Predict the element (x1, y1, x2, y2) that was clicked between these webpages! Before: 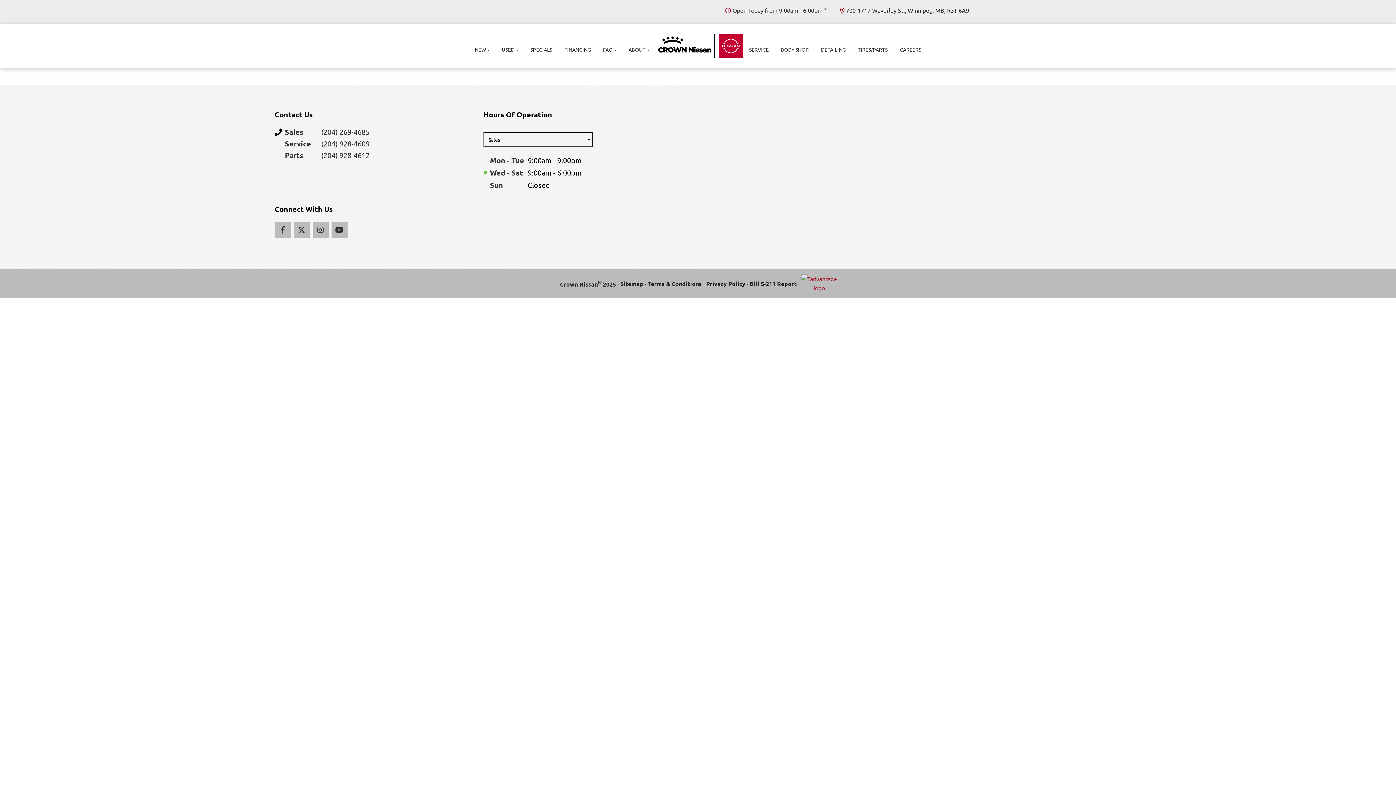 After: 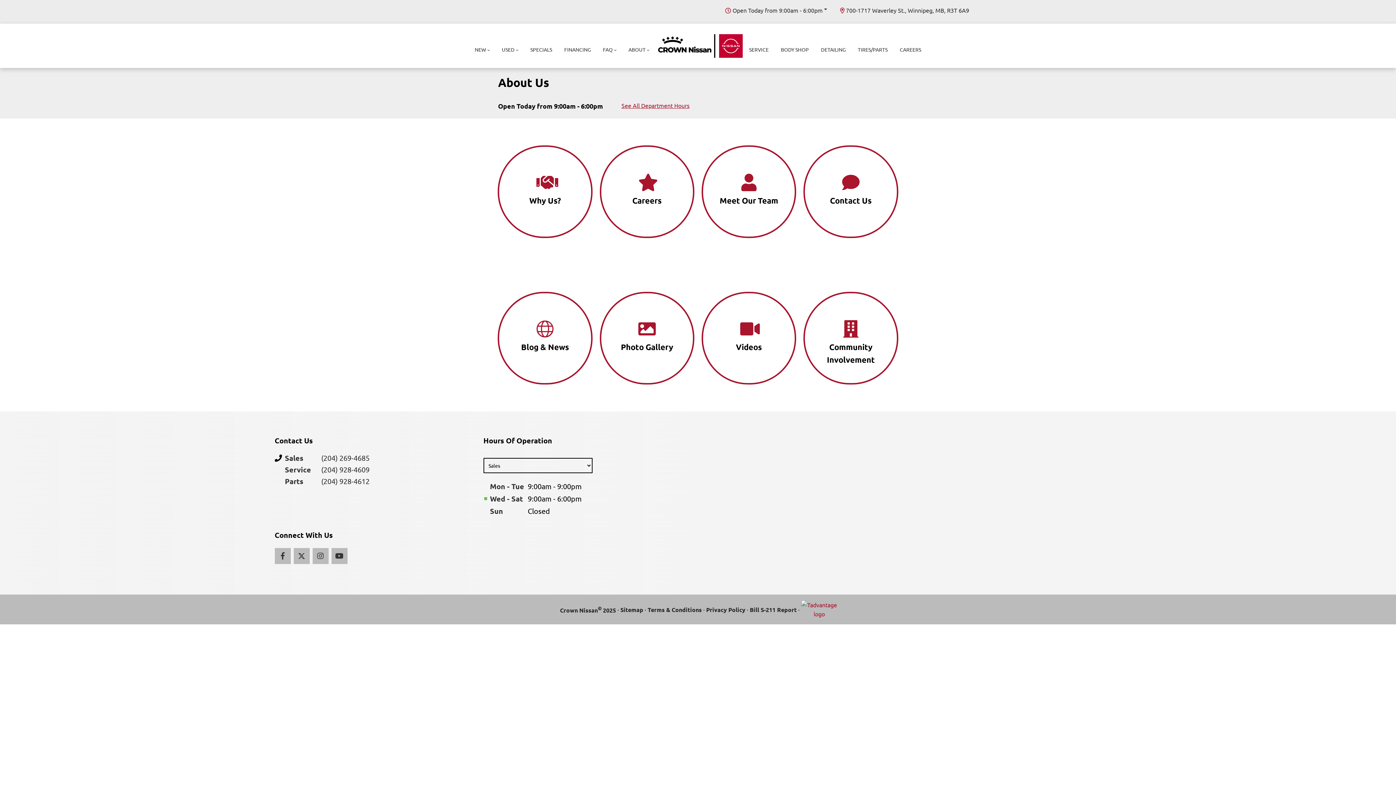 Action: label: ABOUT bbox: (622, 39, 655, 59)